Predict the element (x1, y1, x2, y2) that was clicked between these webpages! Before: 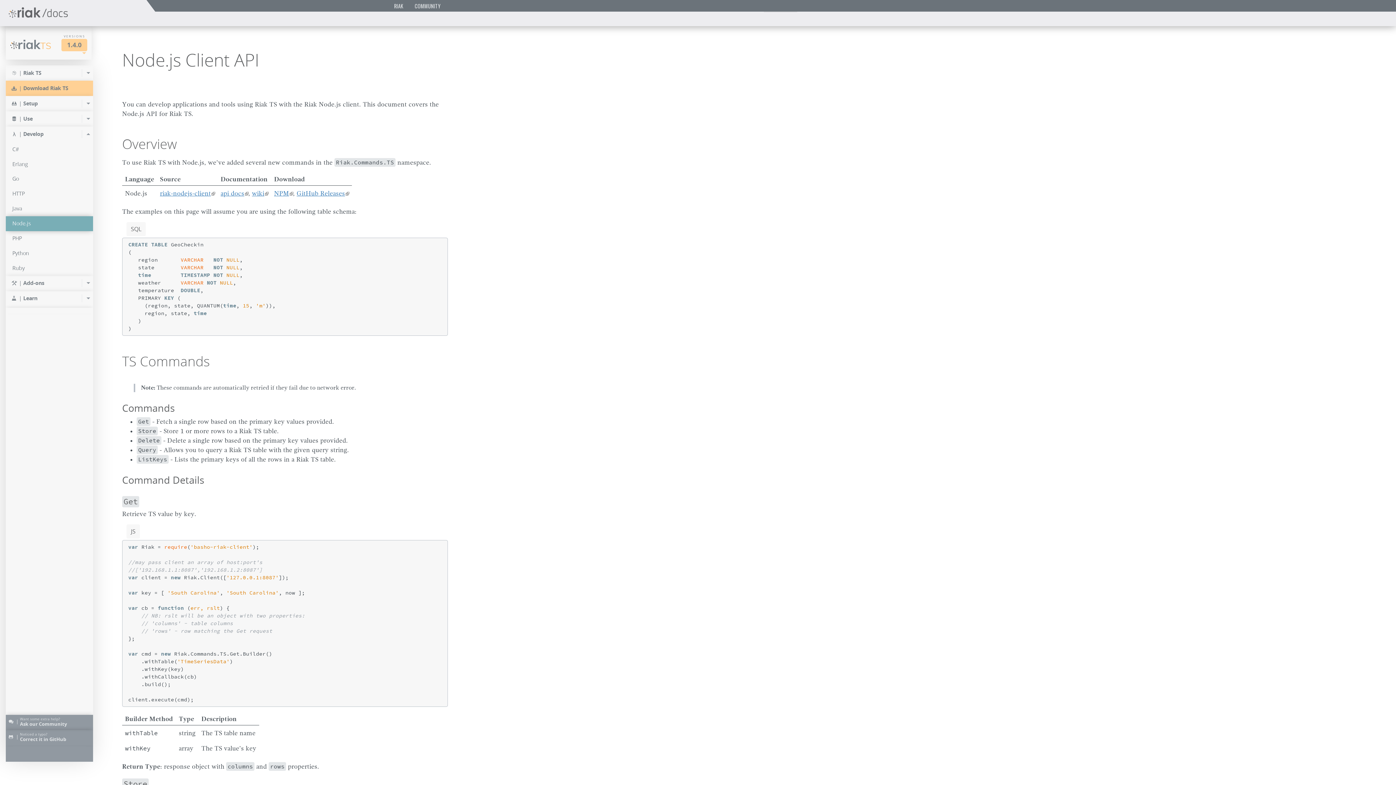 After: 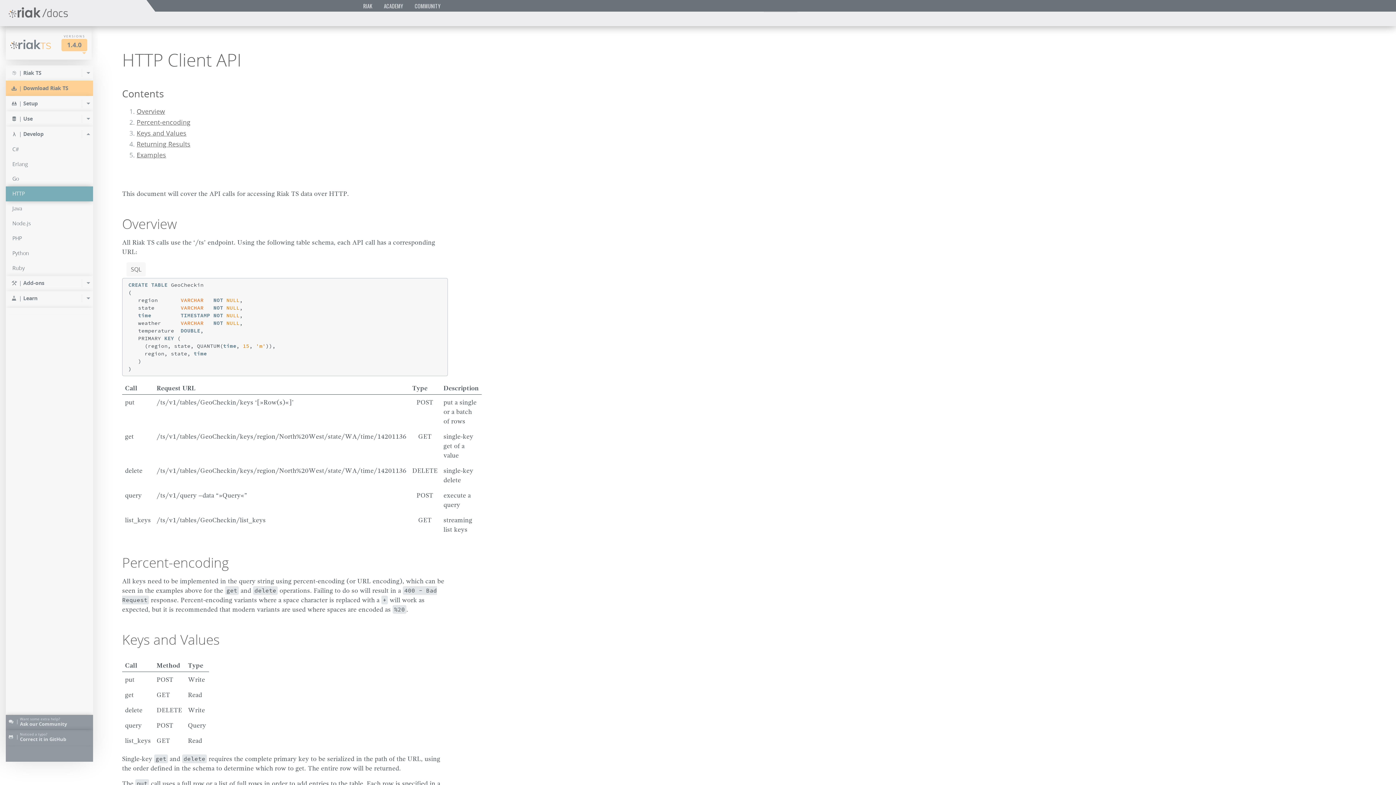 Action: label: HTTP bbox: (5, 186, 93, 201)